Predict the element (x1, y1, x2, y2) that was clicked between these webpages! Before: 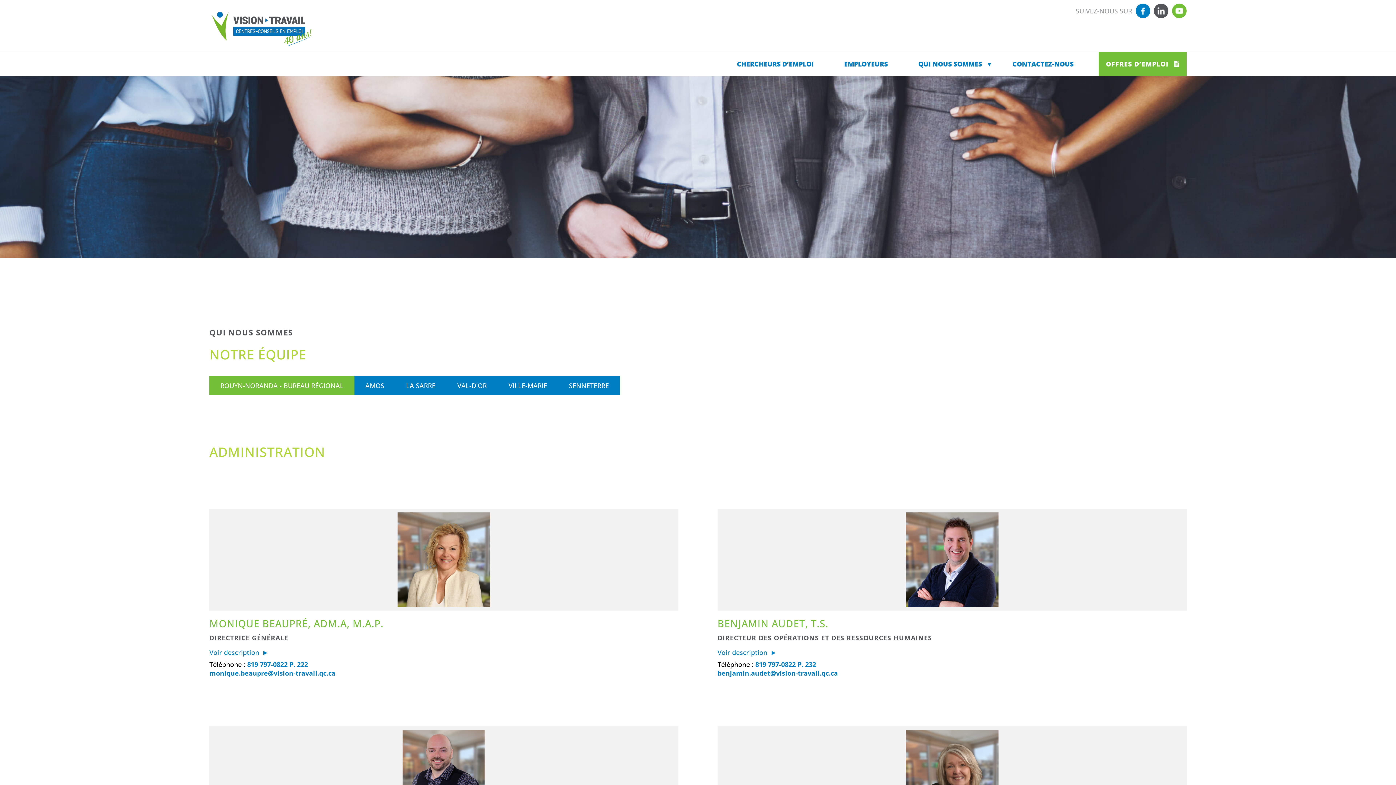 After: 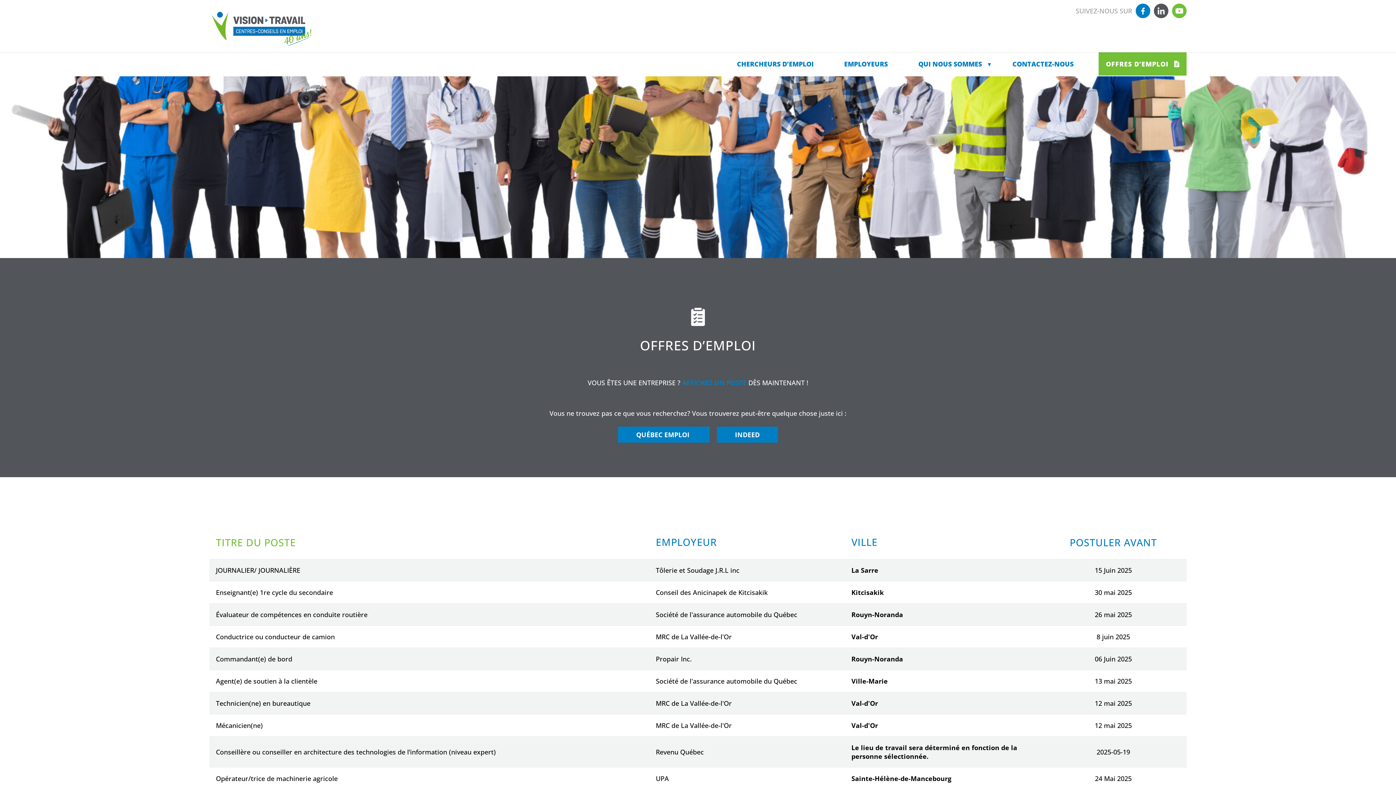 Action: bbox: (1098, 56, 1186, 72) label: OFFRES D’EMPLOI